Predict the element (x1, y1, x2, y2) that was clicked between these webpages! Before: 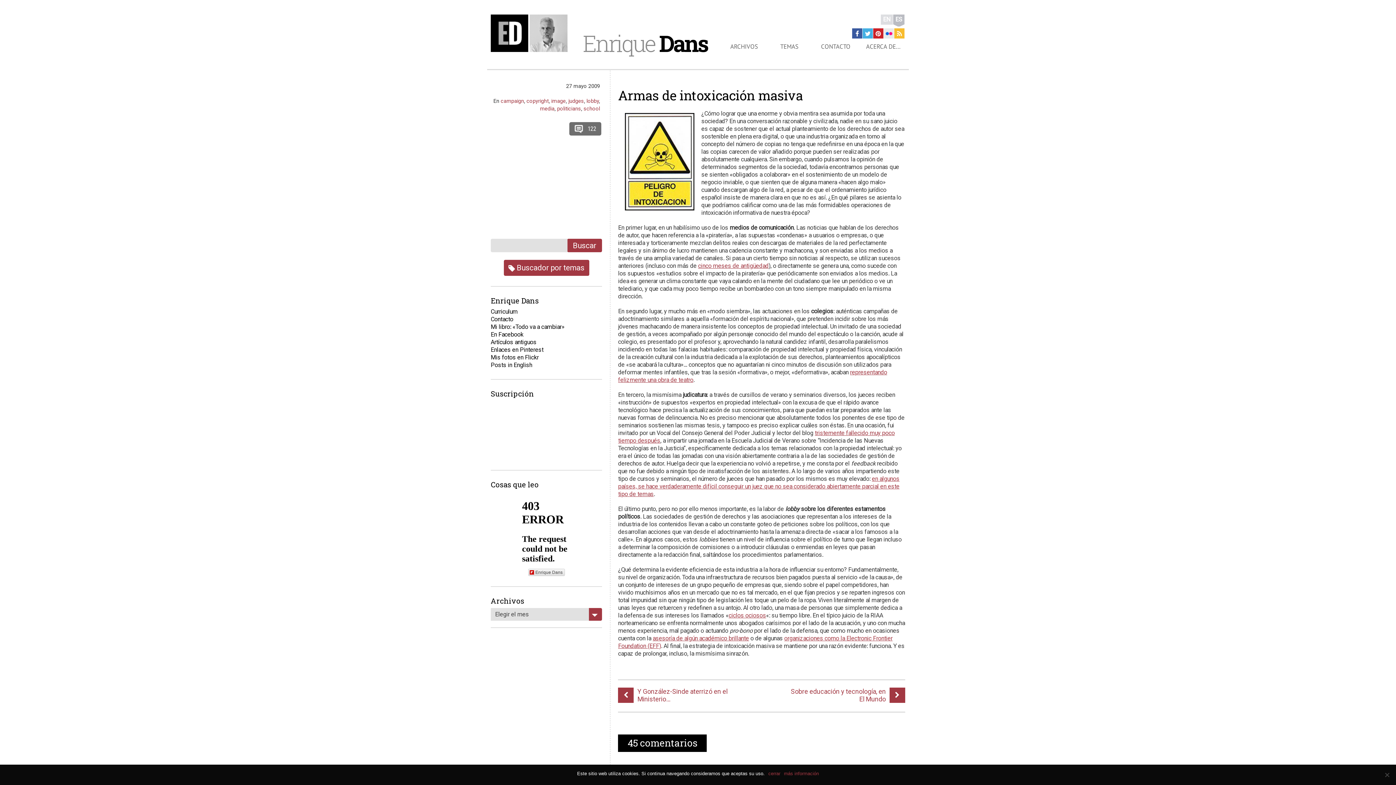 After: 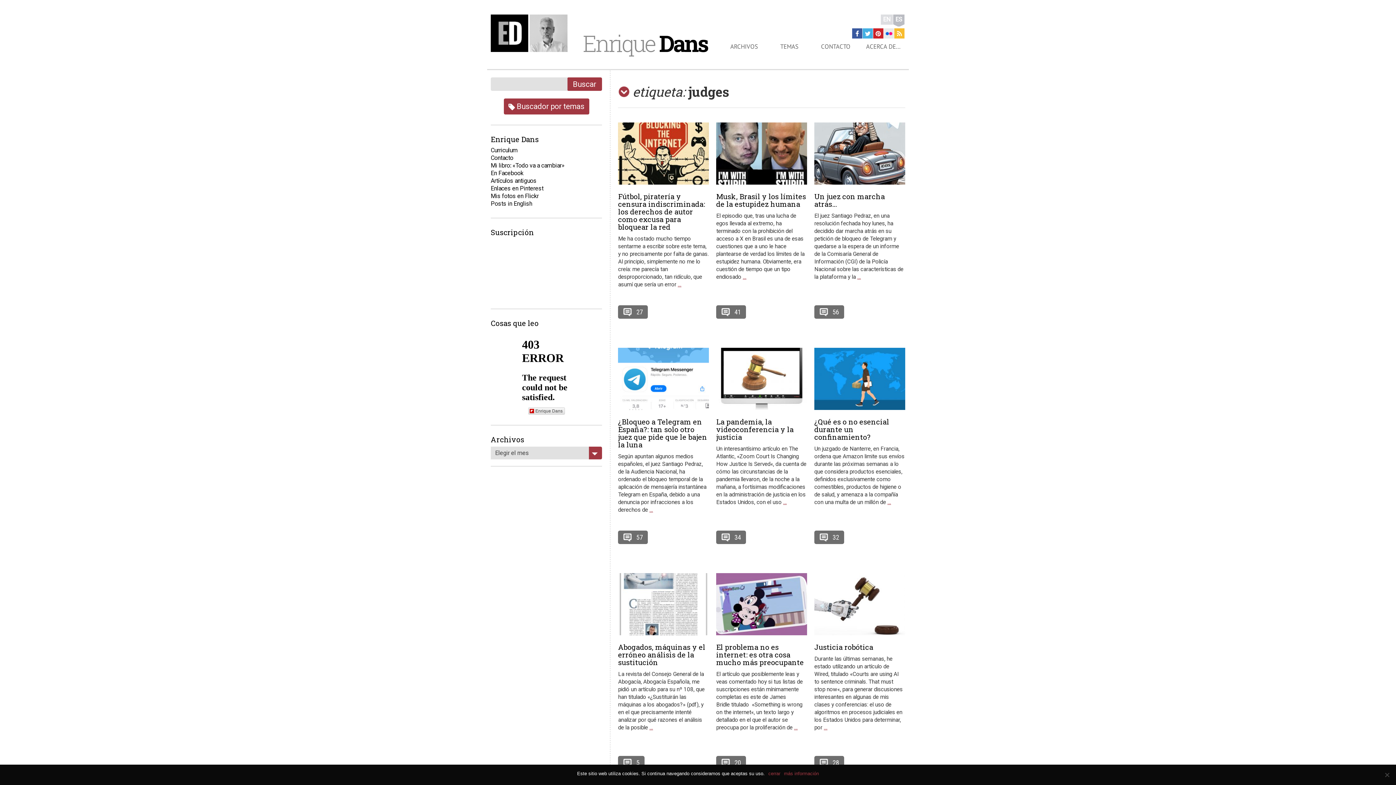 Action: label: judges bbox: (568, 97, 584, 104)